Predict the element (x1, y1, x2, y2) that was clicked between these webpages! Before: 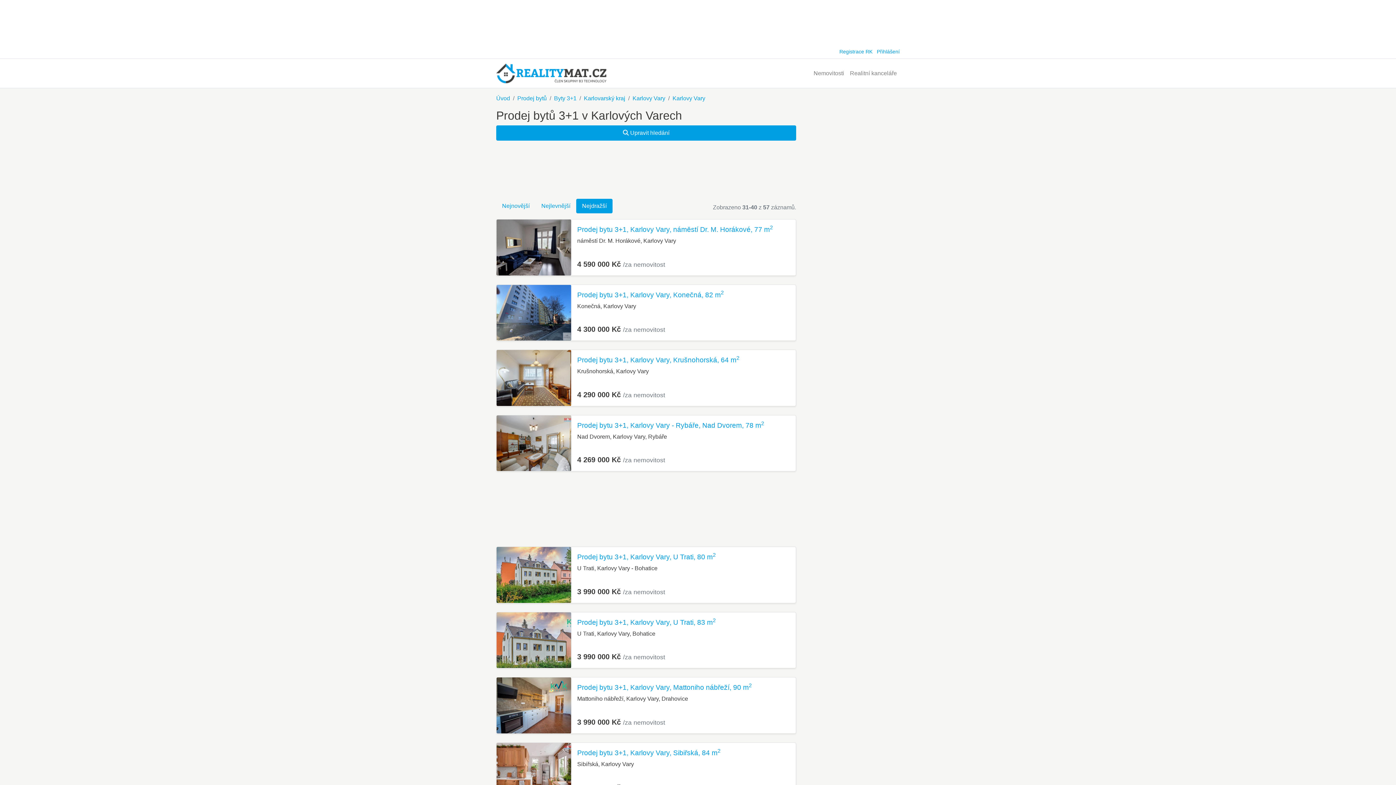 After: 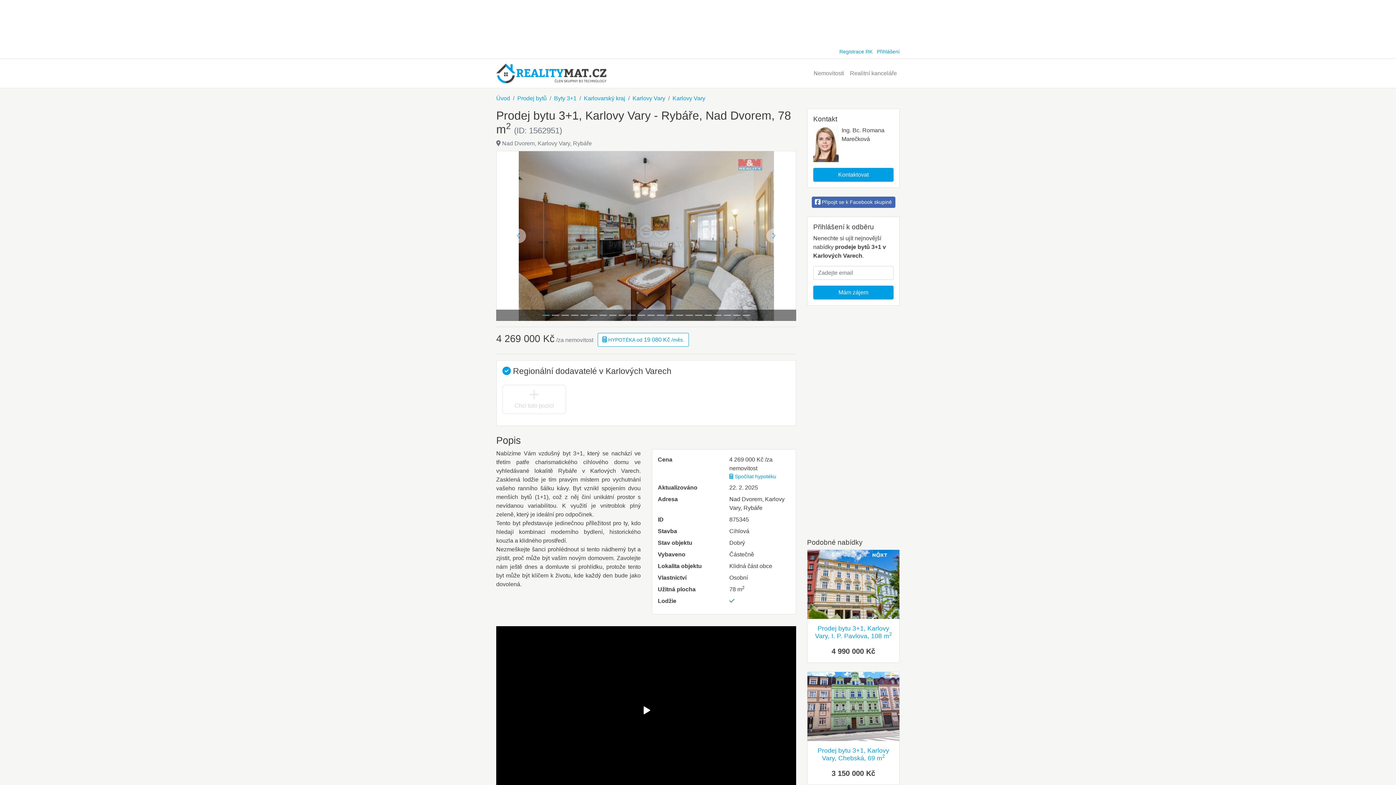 Action: bbox: (577, 421, 764, 429) label: Prodej bytu 3+1, Karlovy Vary - Rybáře, Nad Dvorem, 78 m2